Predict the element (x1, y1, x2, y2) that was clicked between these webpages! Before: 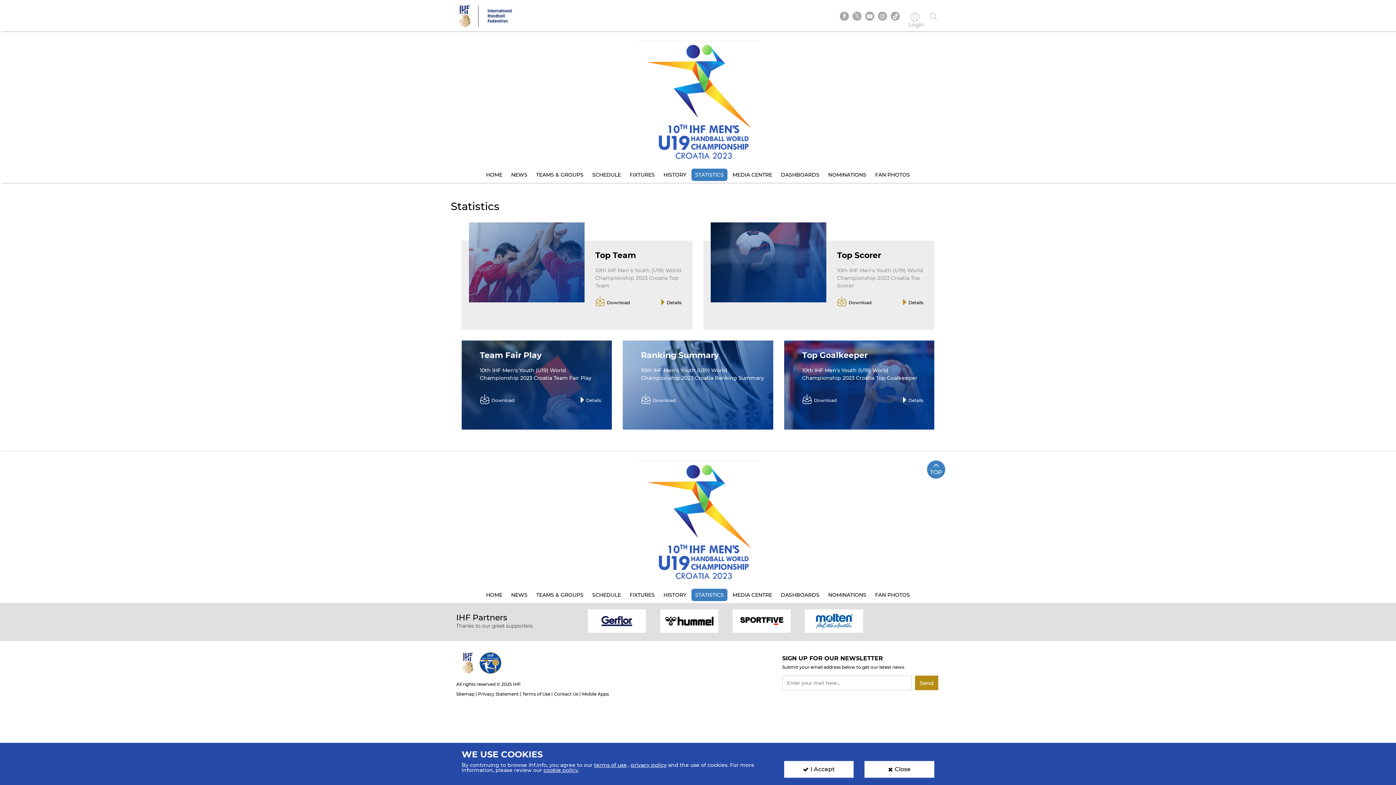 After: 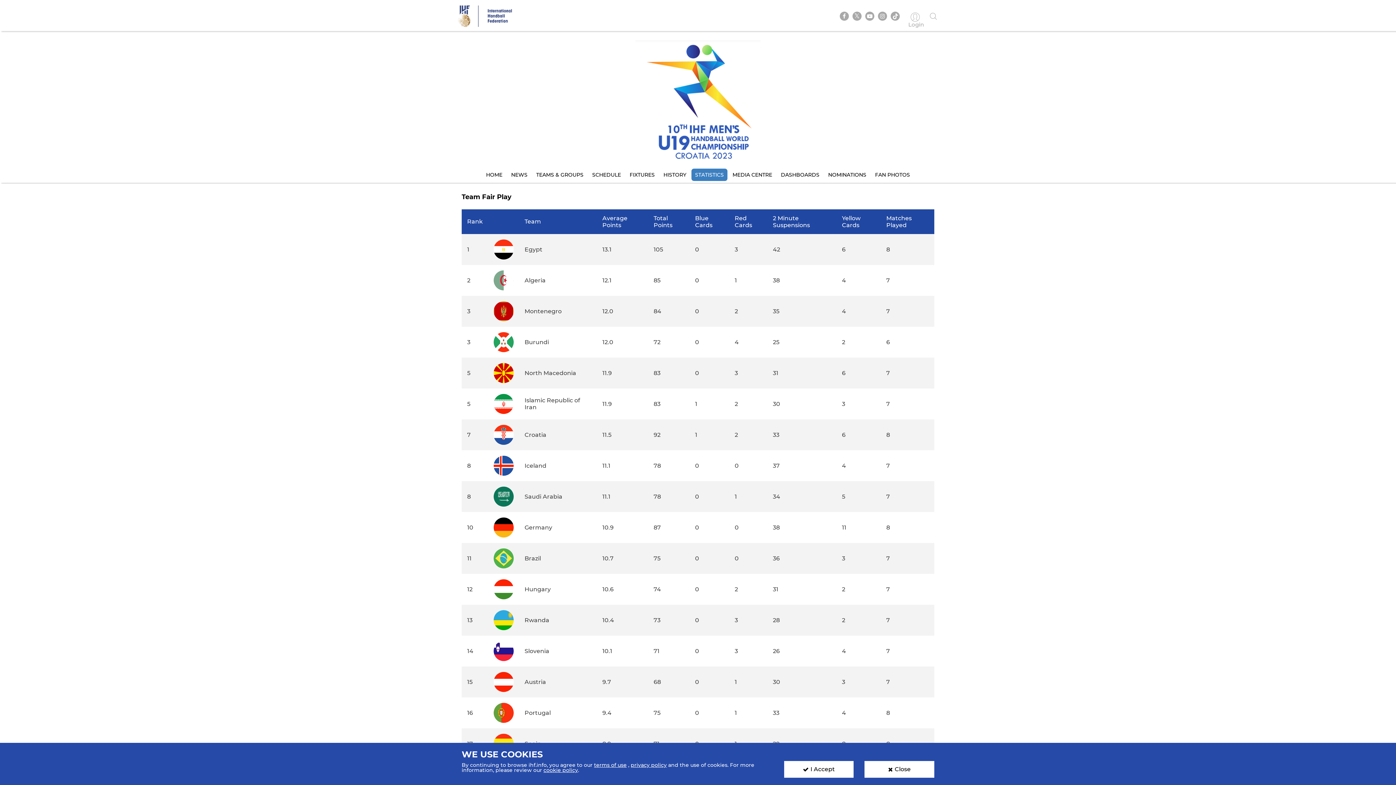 Action: bbox: (580, 393, 601, 403) label: Details